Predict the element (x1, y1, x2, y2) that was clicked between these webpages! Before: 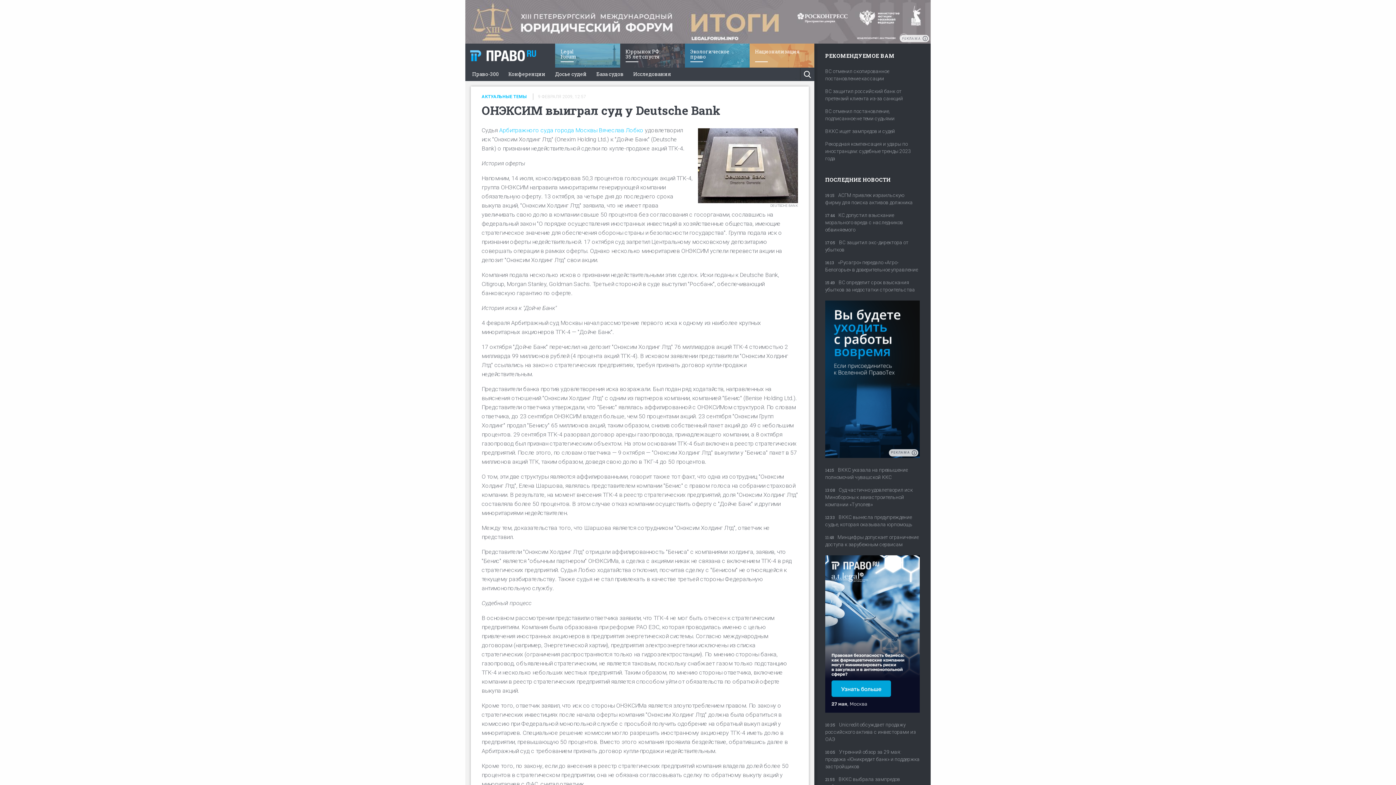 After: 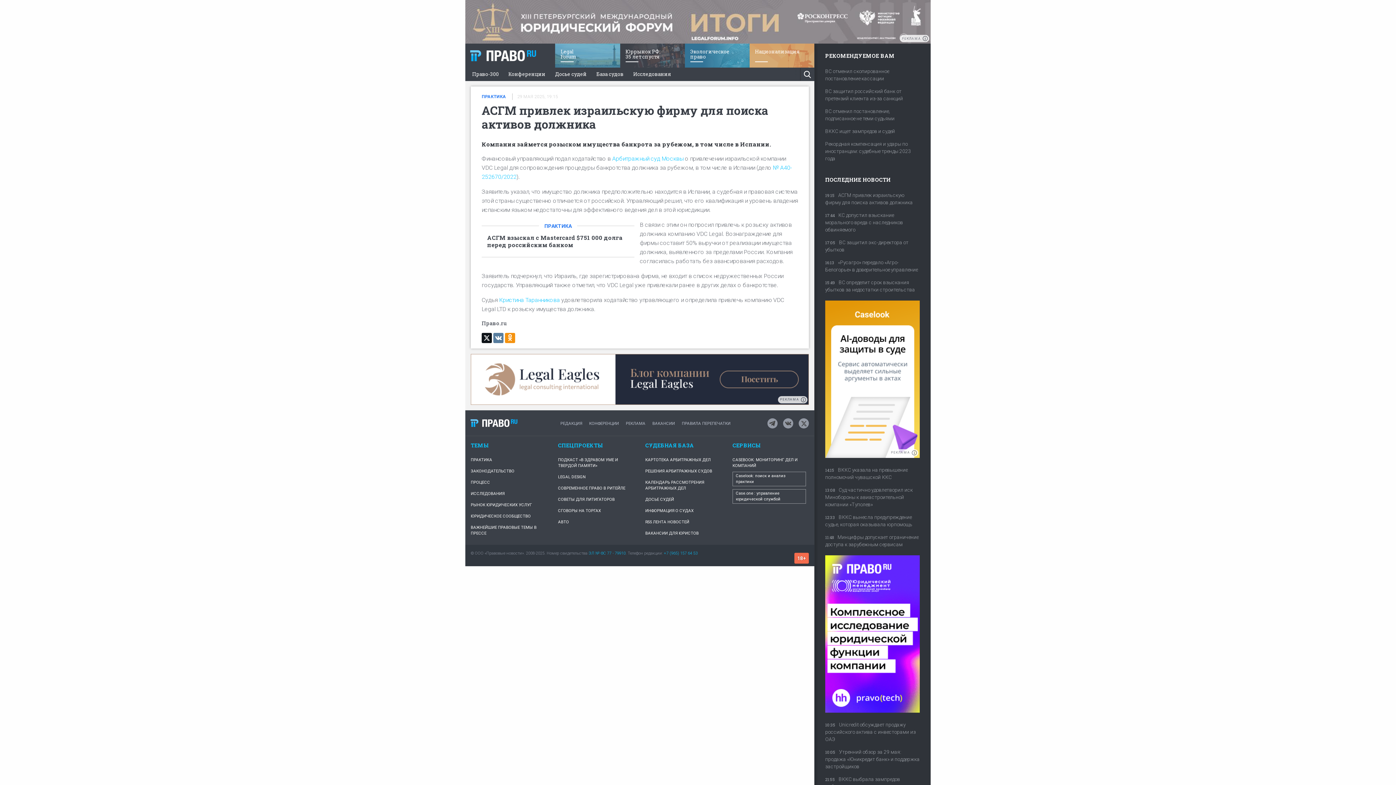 Action: bbox: (825, 191, 920, 211) label: 19:15АСГМ привлек израильскую фирму для поиска активов должника